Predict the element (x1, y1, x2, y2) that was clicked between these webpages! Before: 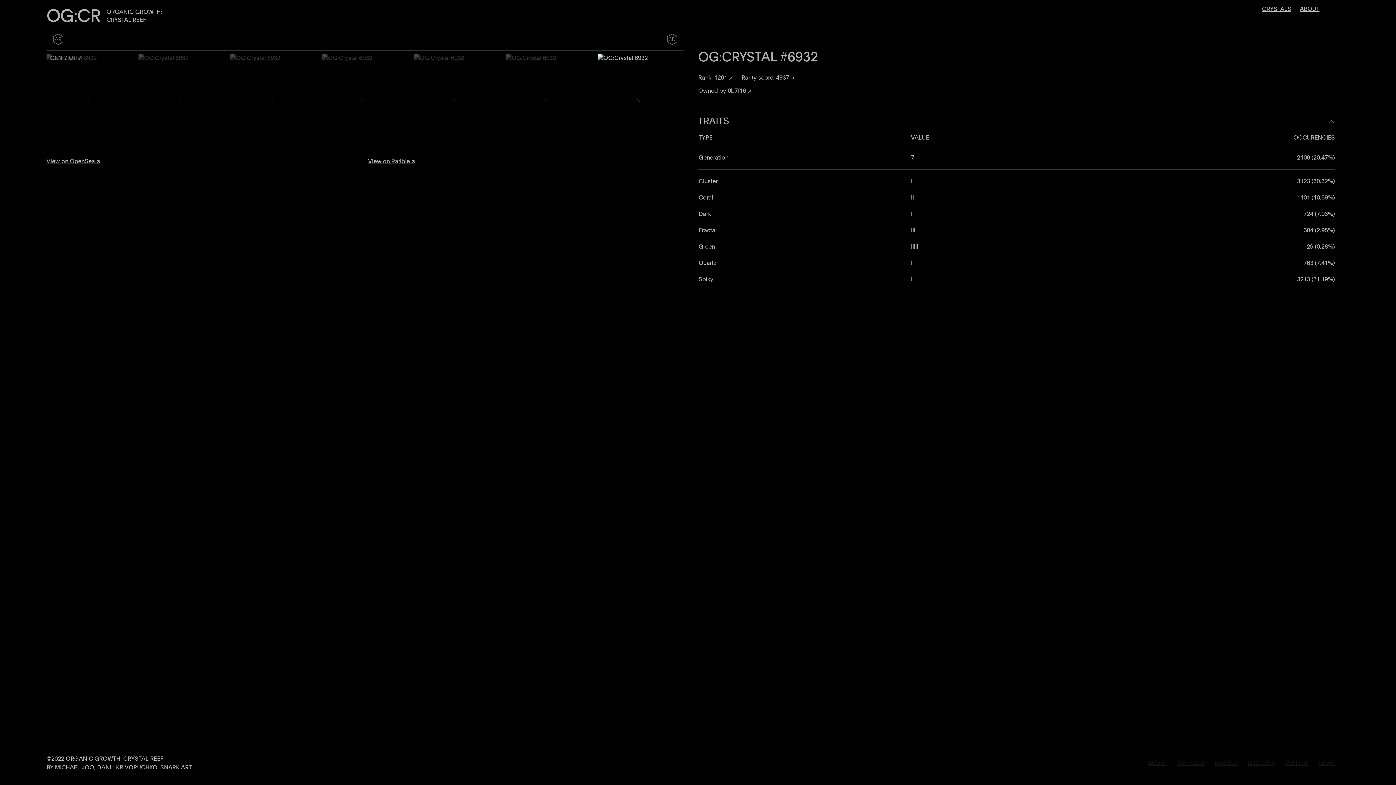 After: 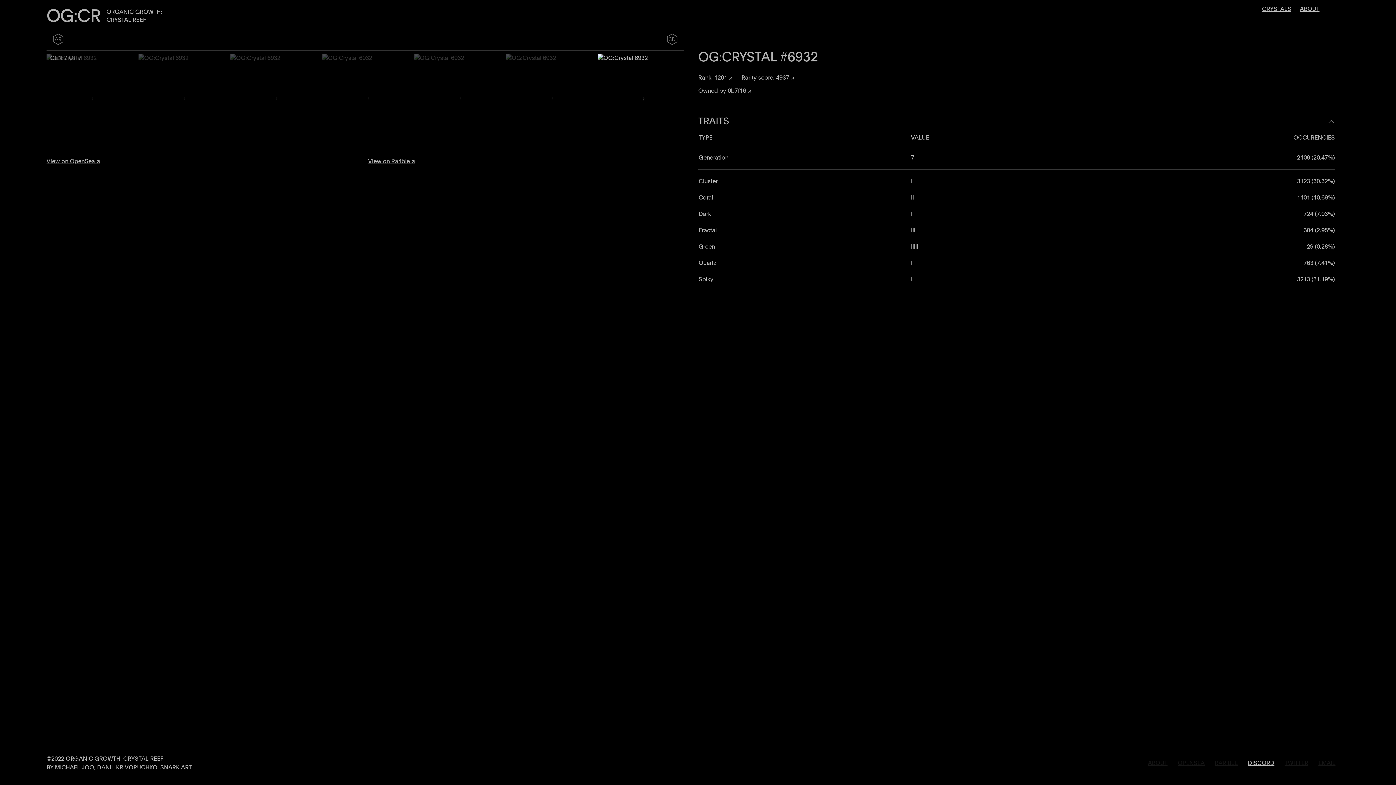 Action: bbox: (1248, 759, 1274, 768) label: DISCORD